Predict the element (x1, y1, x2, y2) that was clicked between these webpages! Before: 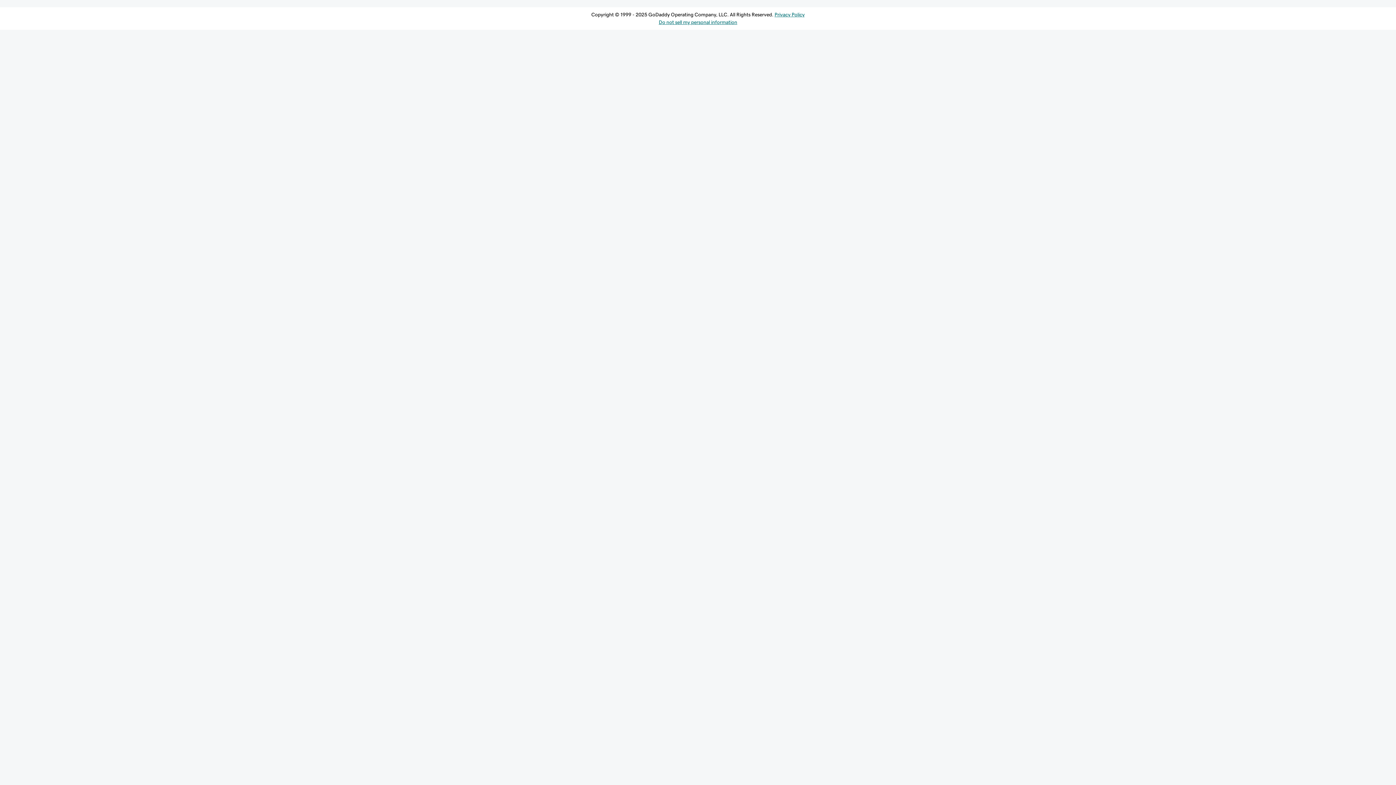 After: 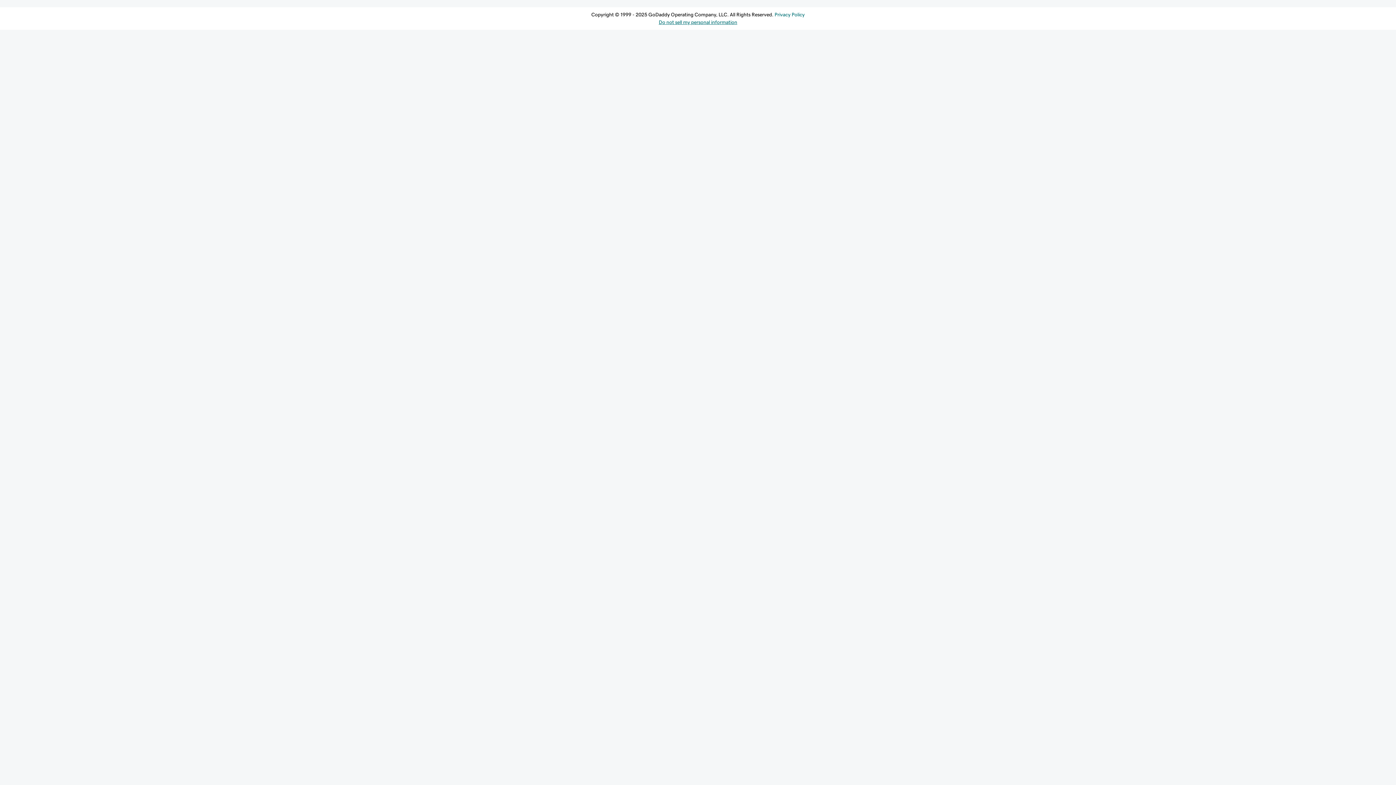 Action: bbox: (774, 12, 804, 17) label: Privacy Policy